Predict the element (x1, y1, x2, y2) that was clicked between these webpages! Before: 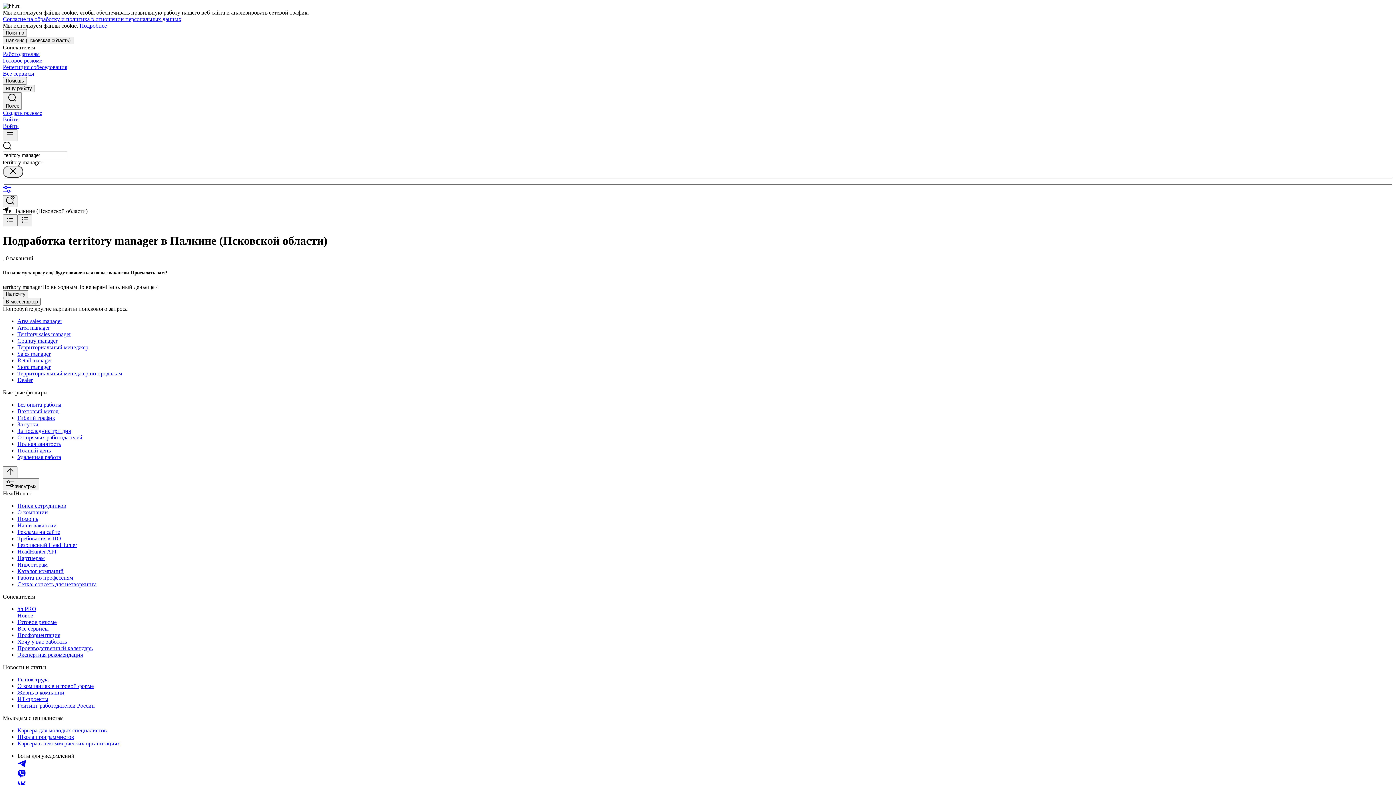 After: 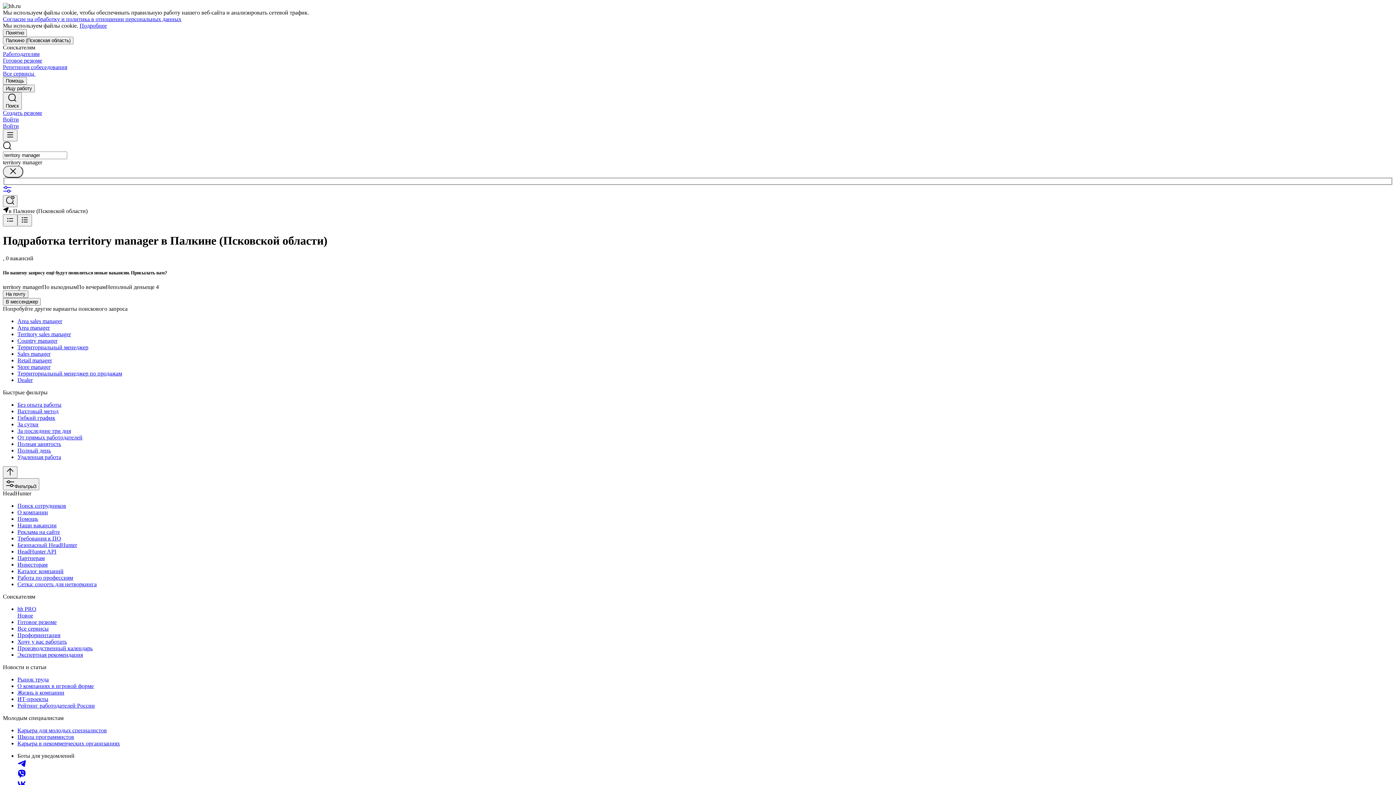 Action: label: Подробнее bbox: (79, 22, 106, 28)